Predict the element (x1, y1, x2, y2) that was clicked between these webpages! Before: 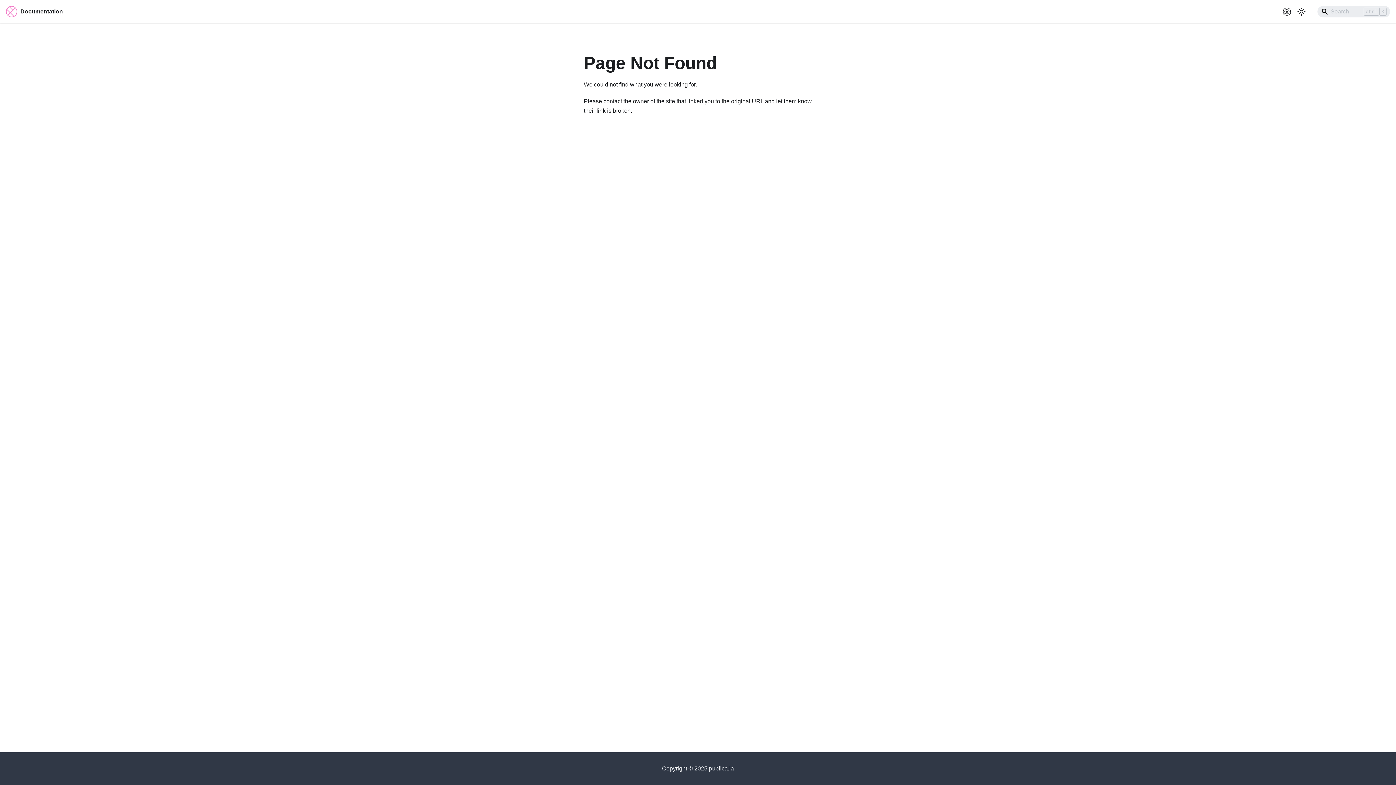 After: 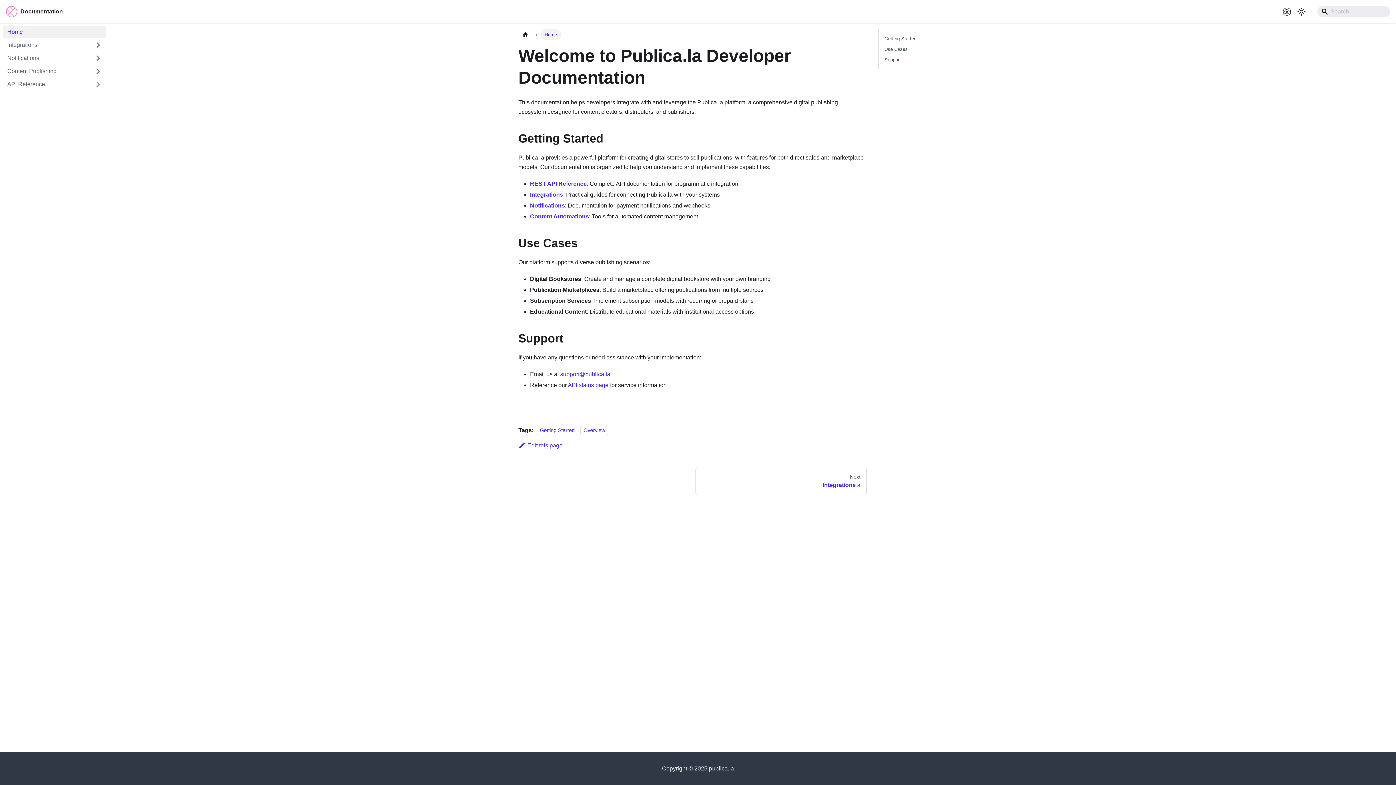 Action: label: Documentation bbox: (5, 5, 62, 17)